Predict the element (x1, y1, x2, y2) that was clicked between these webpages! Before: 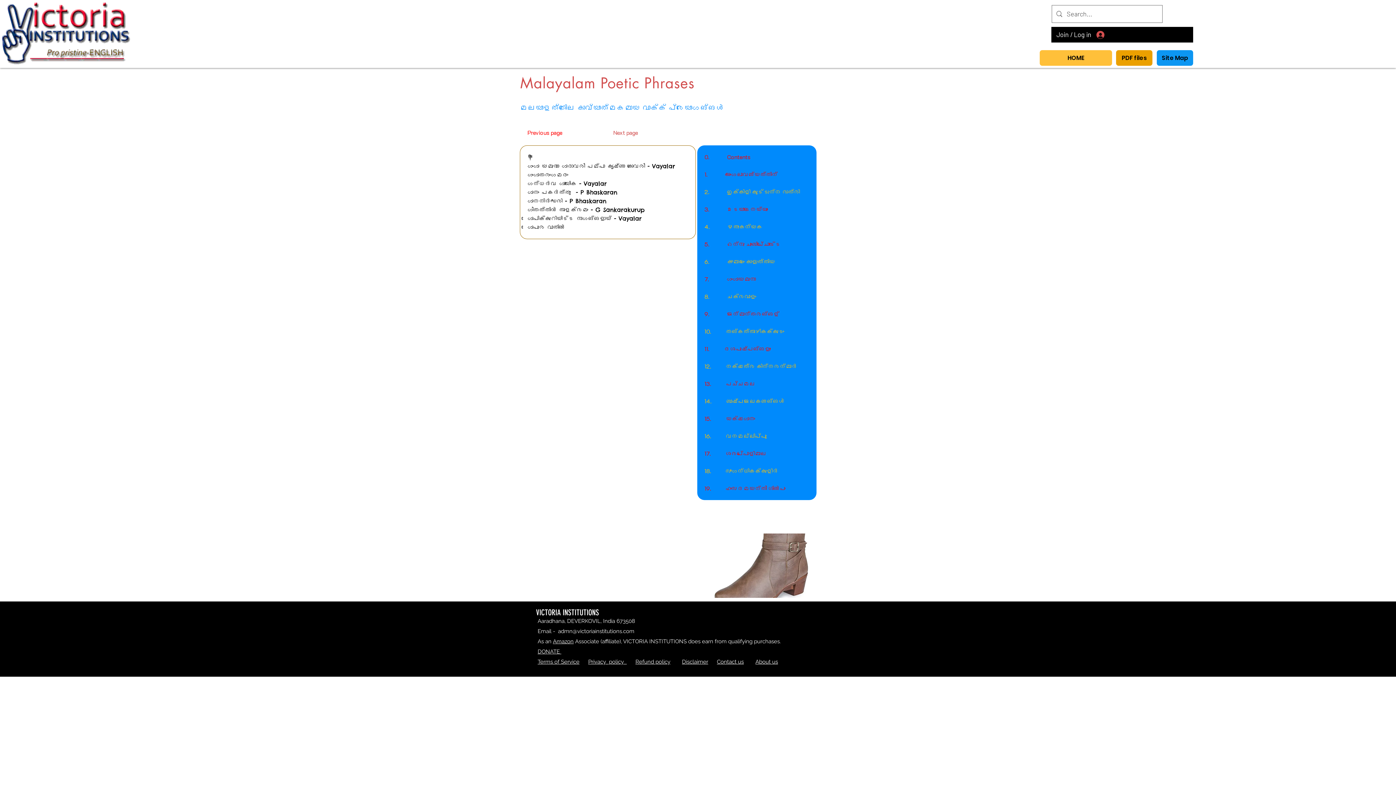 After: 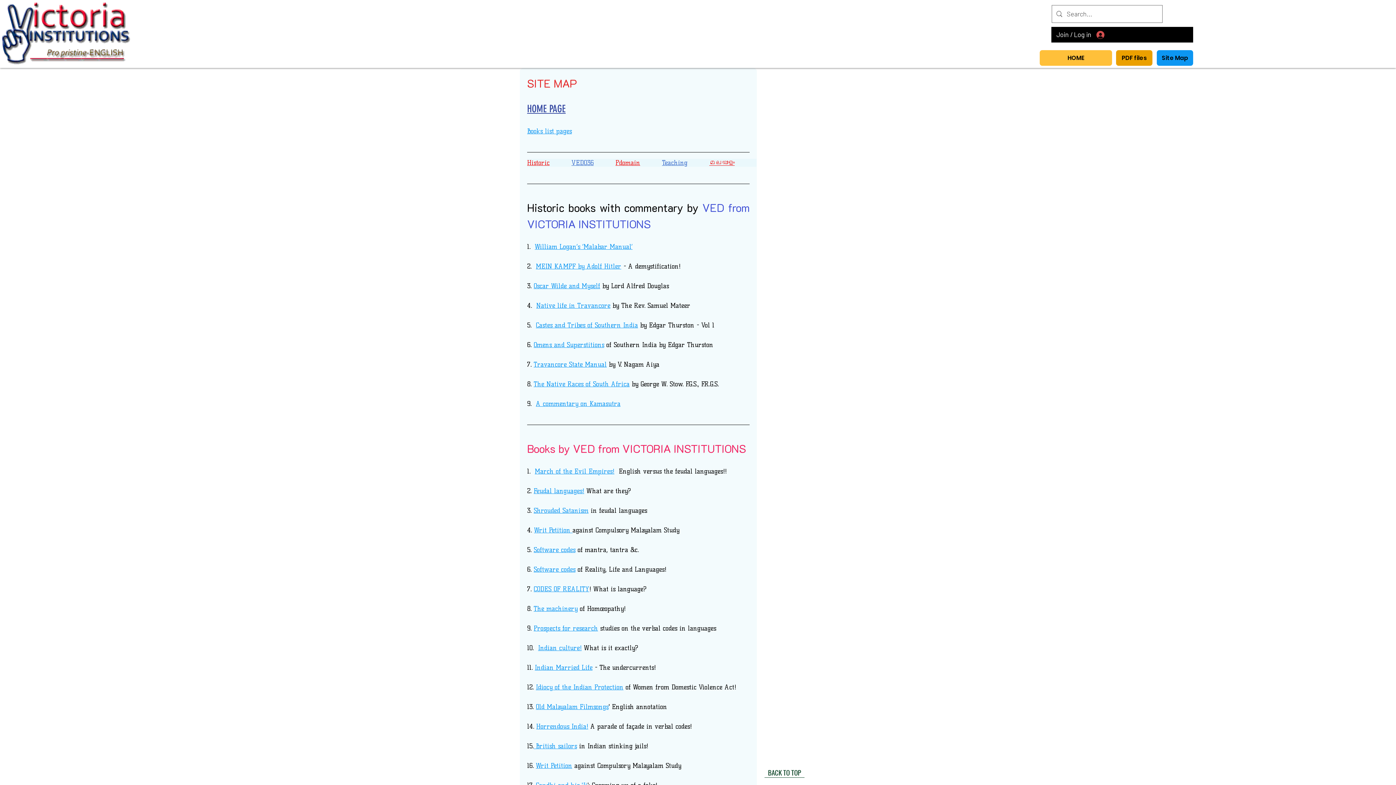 Action: label: Site Map bbox: (1157, 50, 1193, 65)